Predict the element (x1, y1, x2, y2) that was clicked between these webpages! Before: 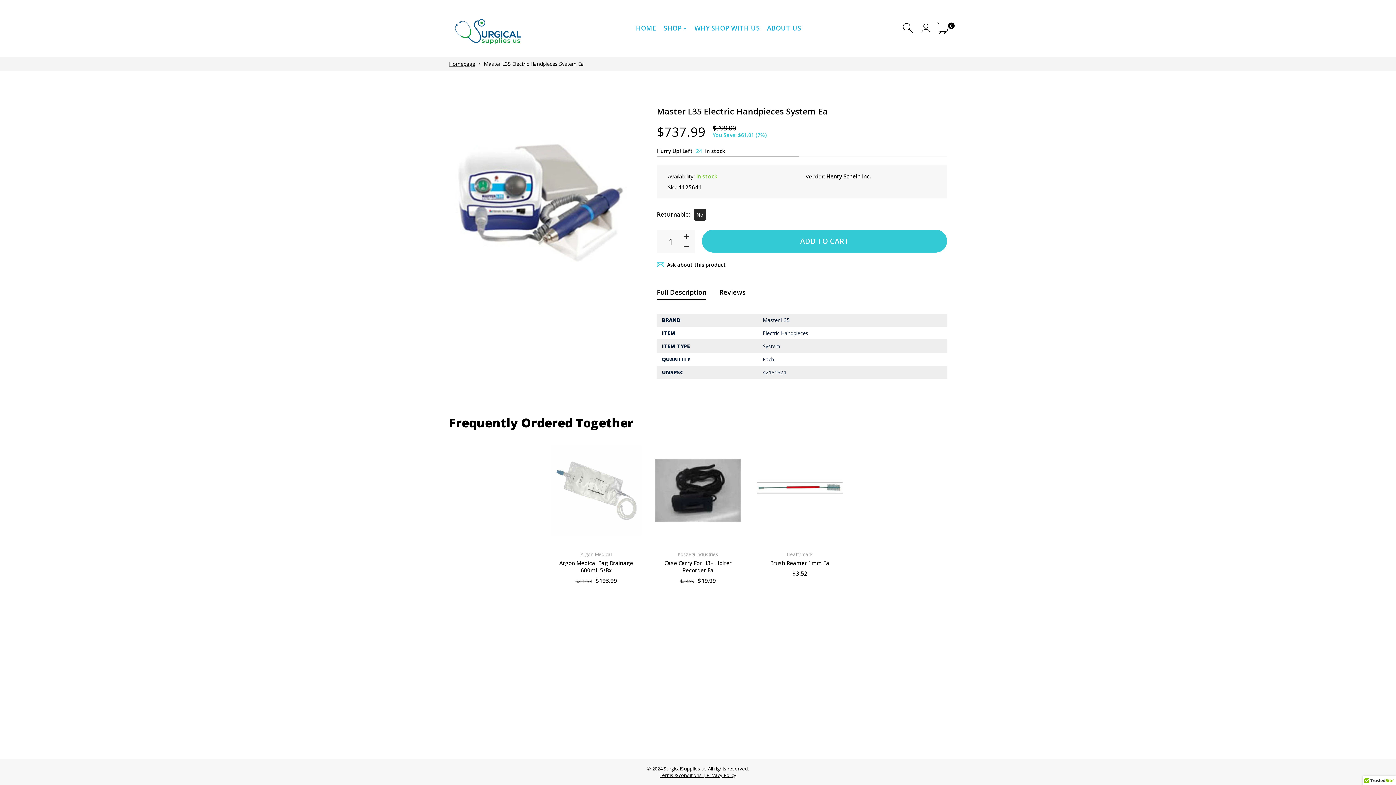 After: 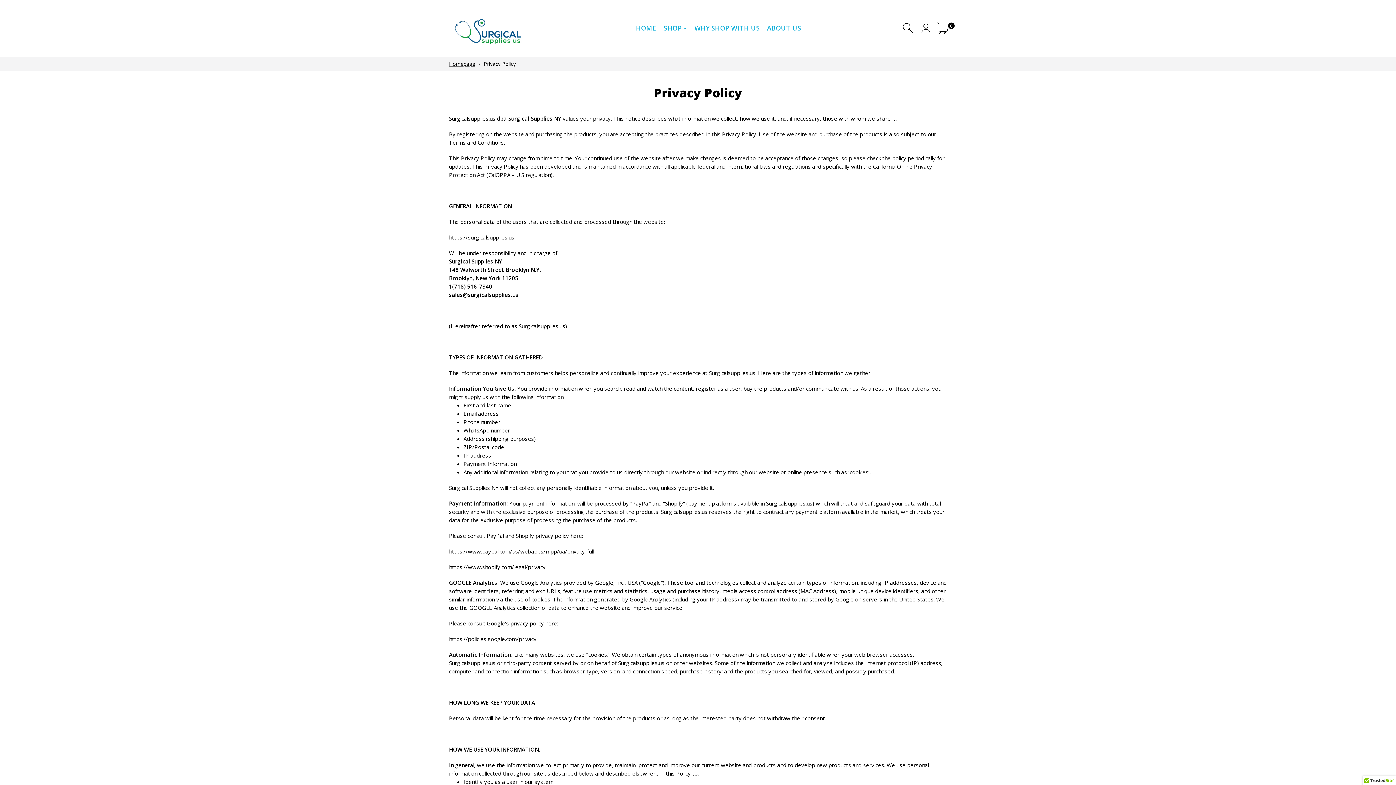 Action: label: Privacy Policy
 bbox: (706, 772, 736, 778)